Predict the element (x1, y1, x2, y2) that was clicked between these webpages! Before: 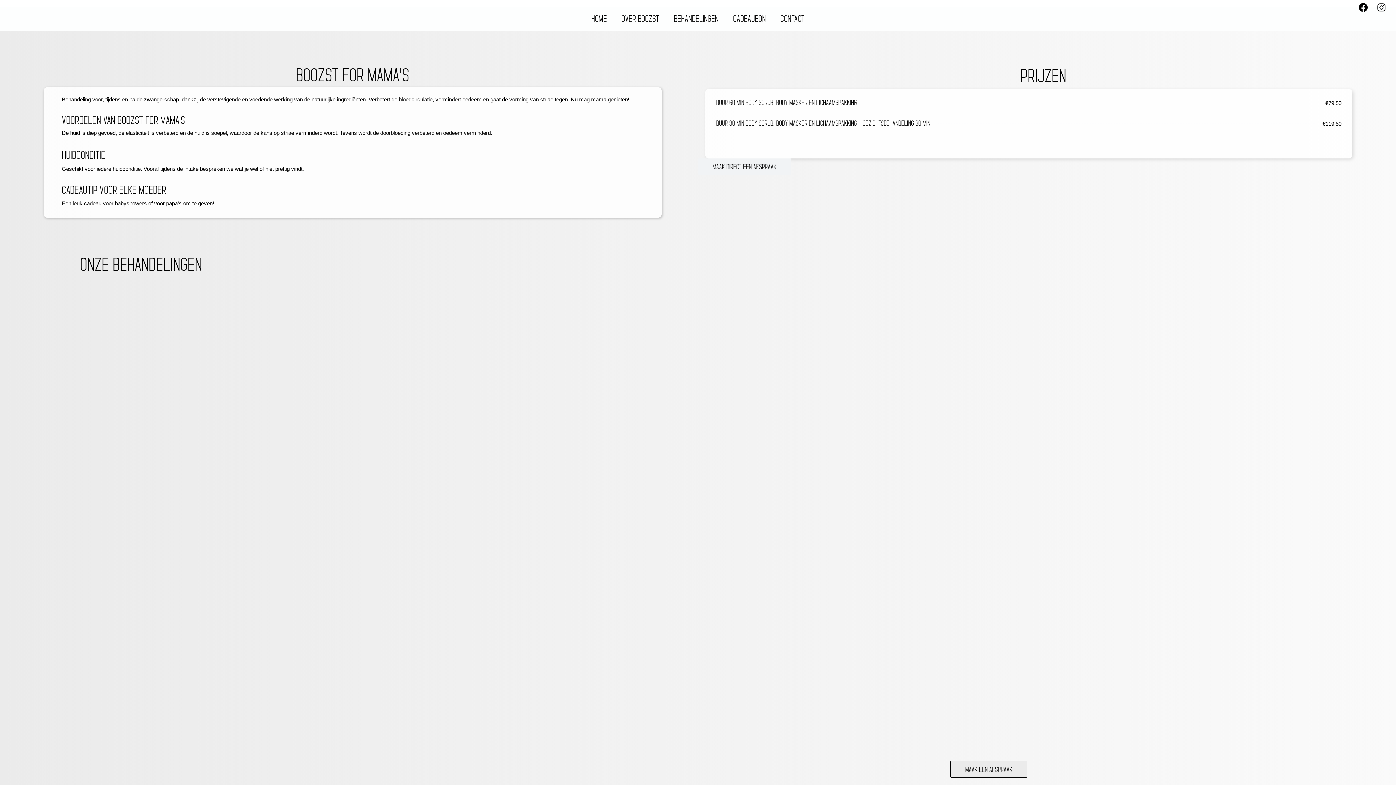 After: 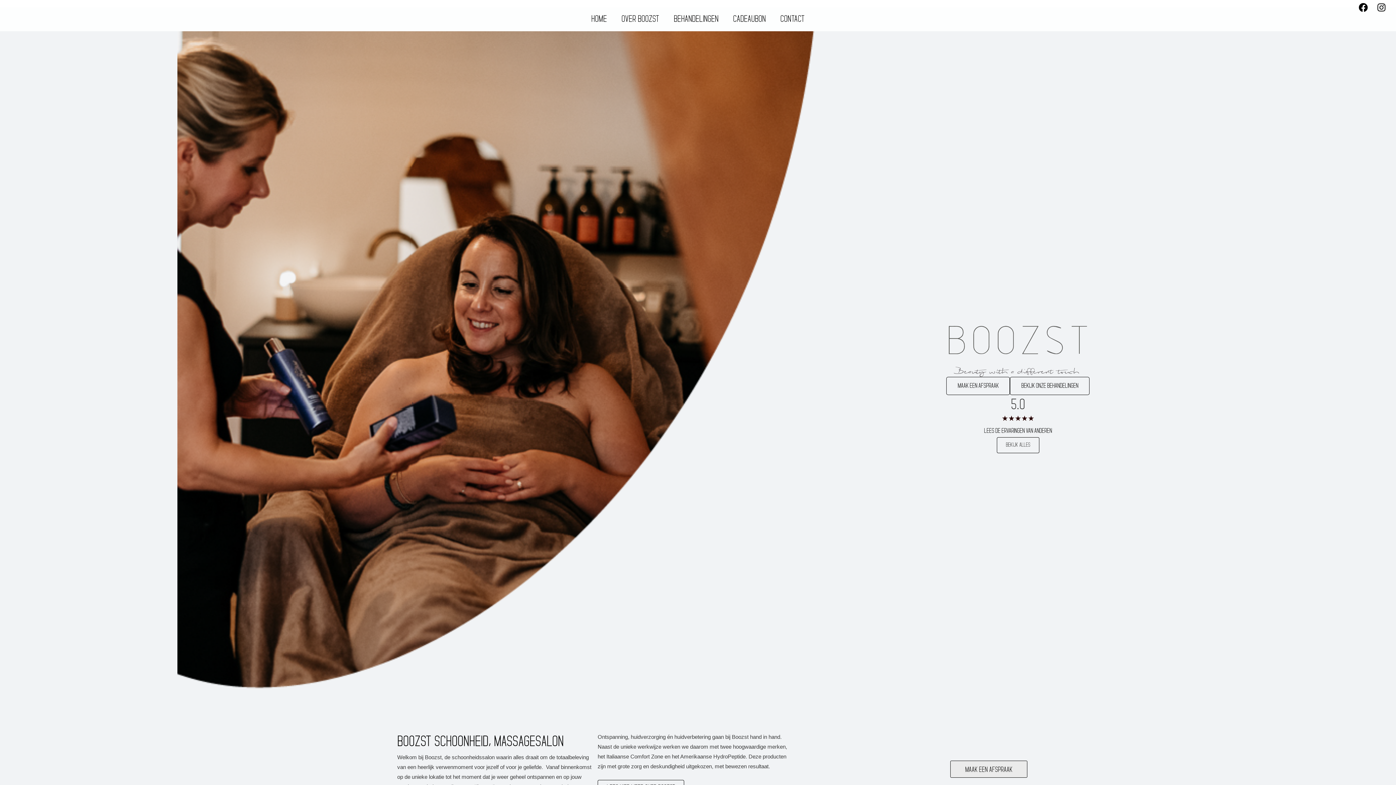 Action: bbox: (587, 7, 610, 31) label: Home